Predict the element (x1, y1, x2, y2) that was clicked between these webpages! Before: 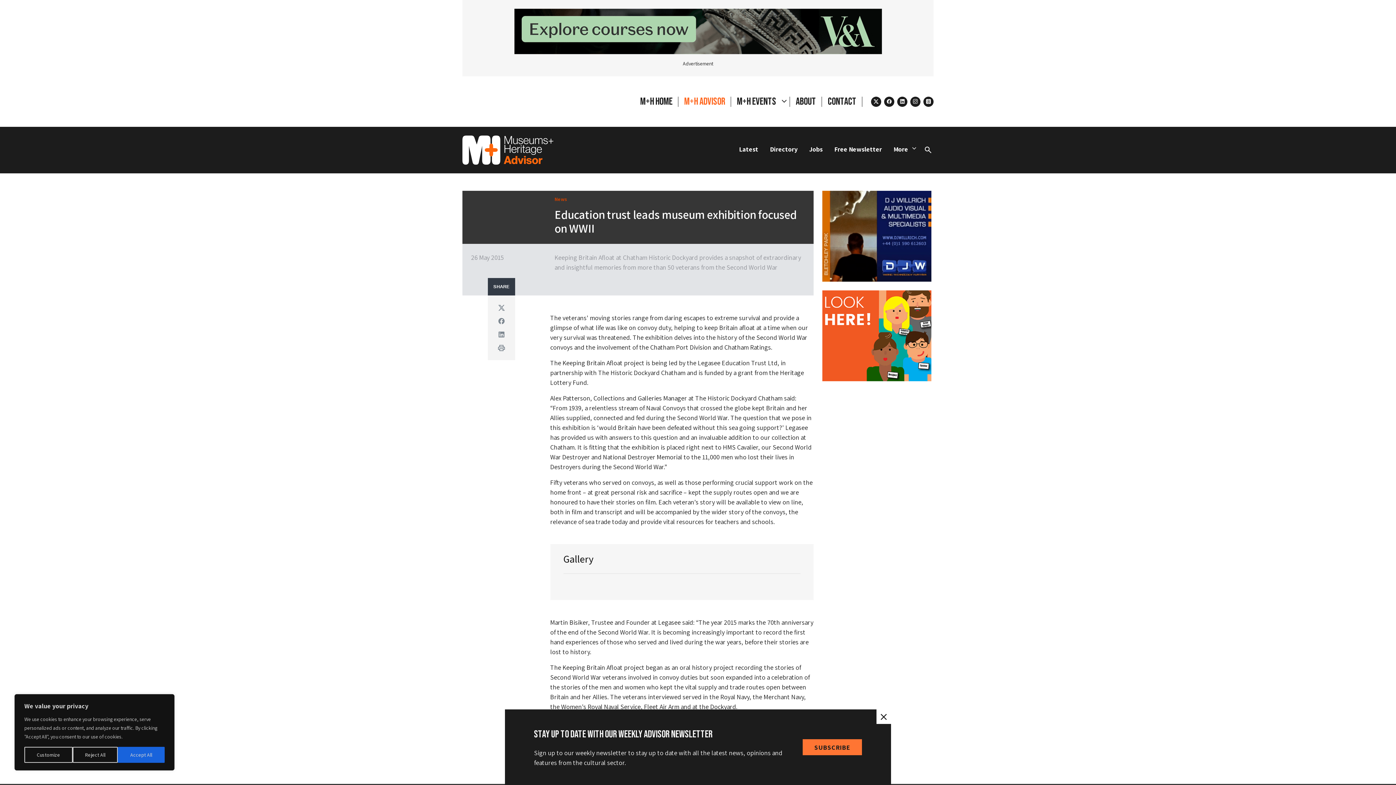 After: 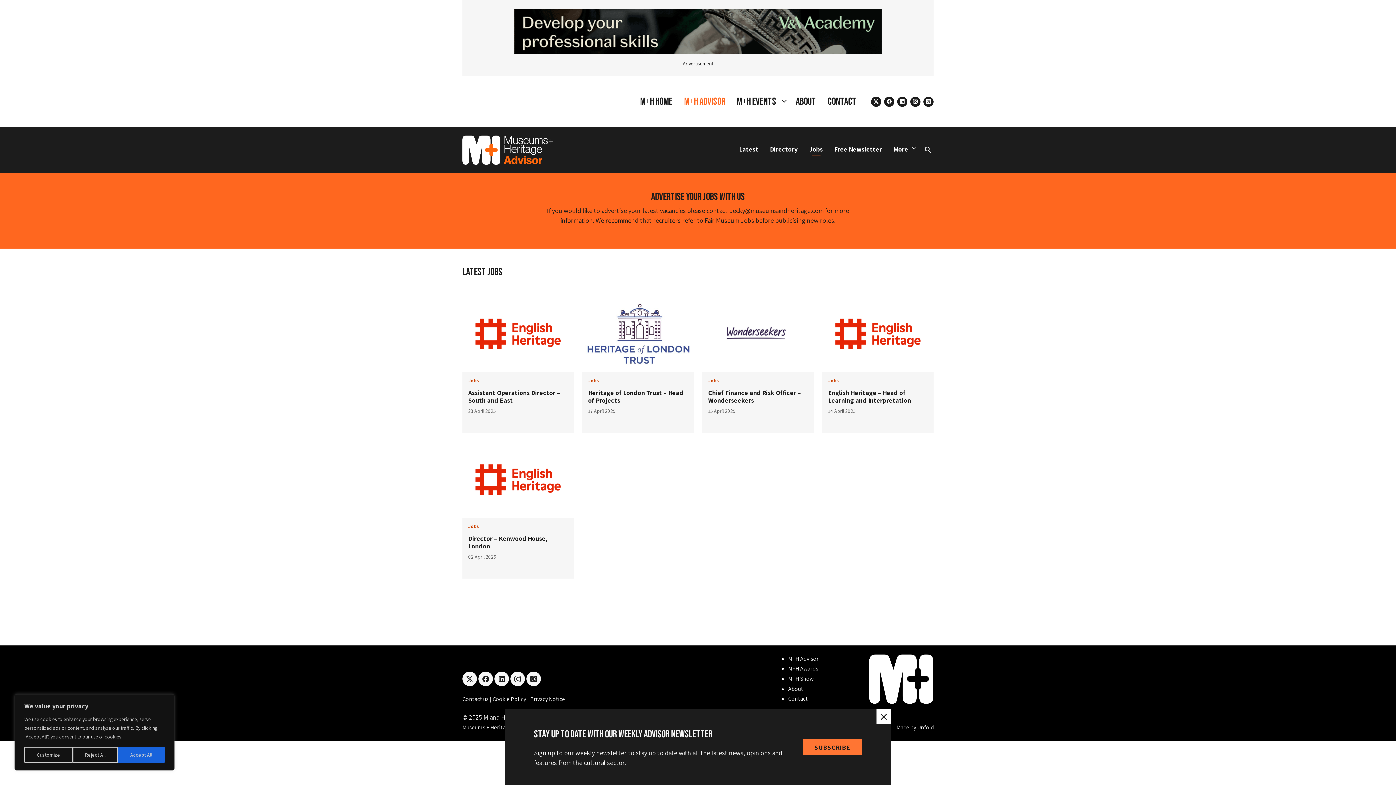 Action: bbox: (822, 330, 931, 339) label: JOBS-ADVERT